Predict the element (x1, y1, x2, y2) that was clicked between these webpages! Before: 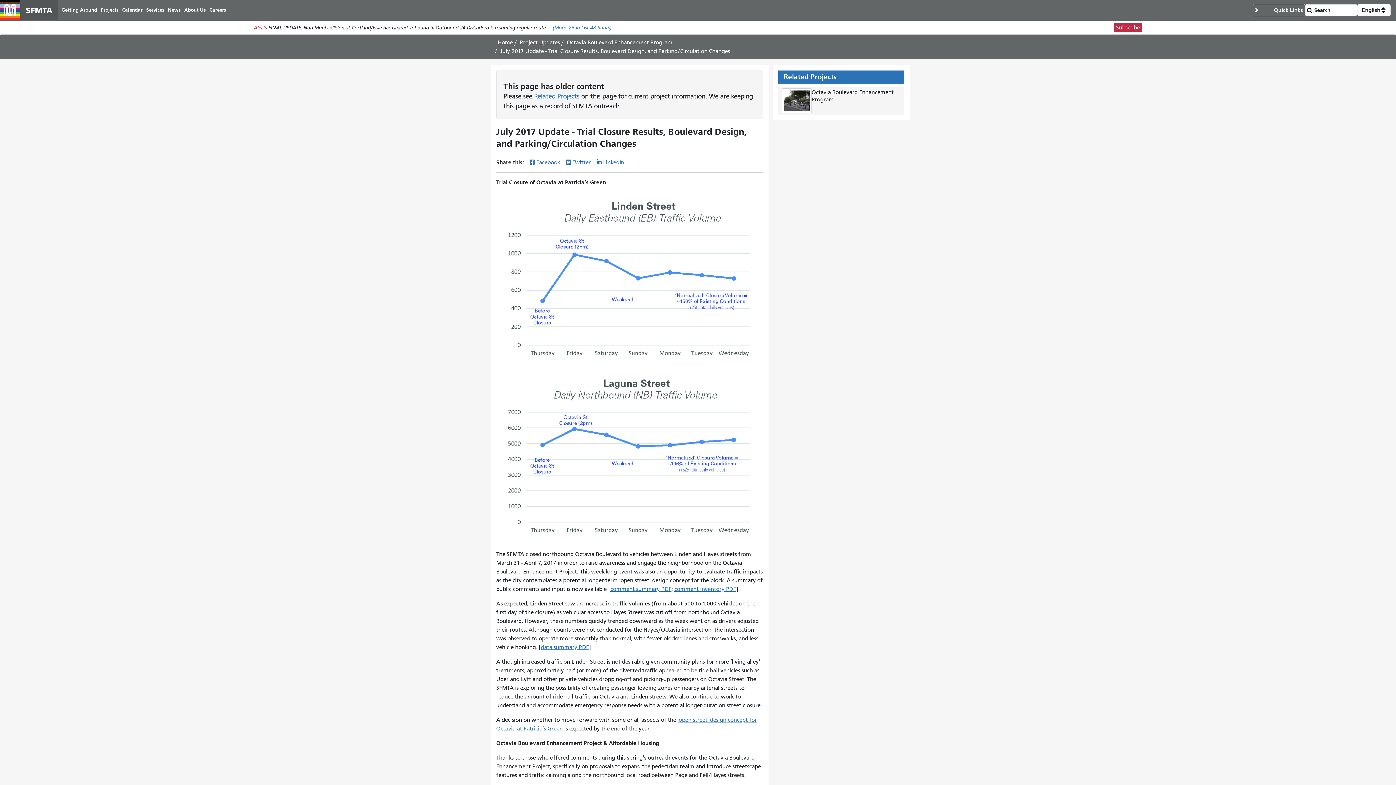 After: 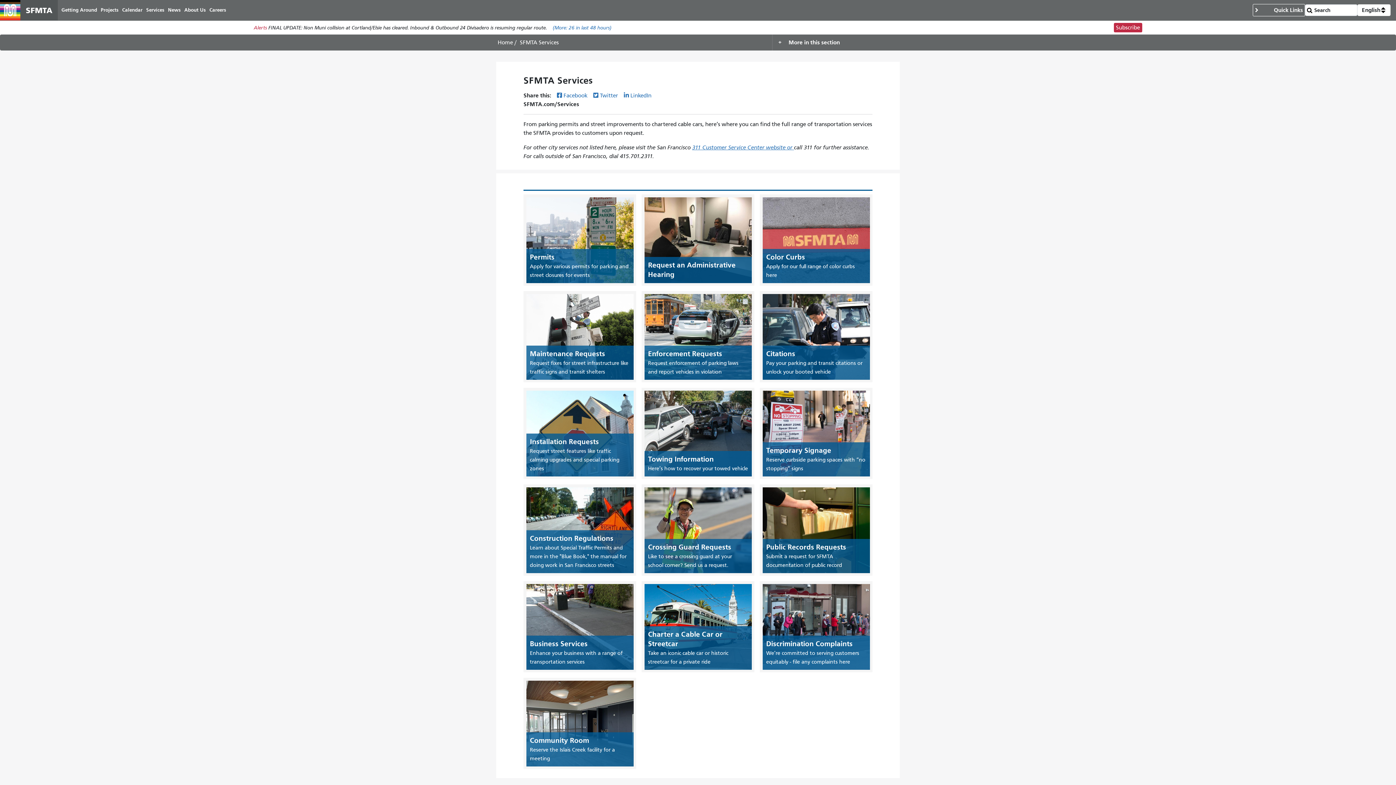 Action: bbox: (144, 4, 166, 16) label: Services